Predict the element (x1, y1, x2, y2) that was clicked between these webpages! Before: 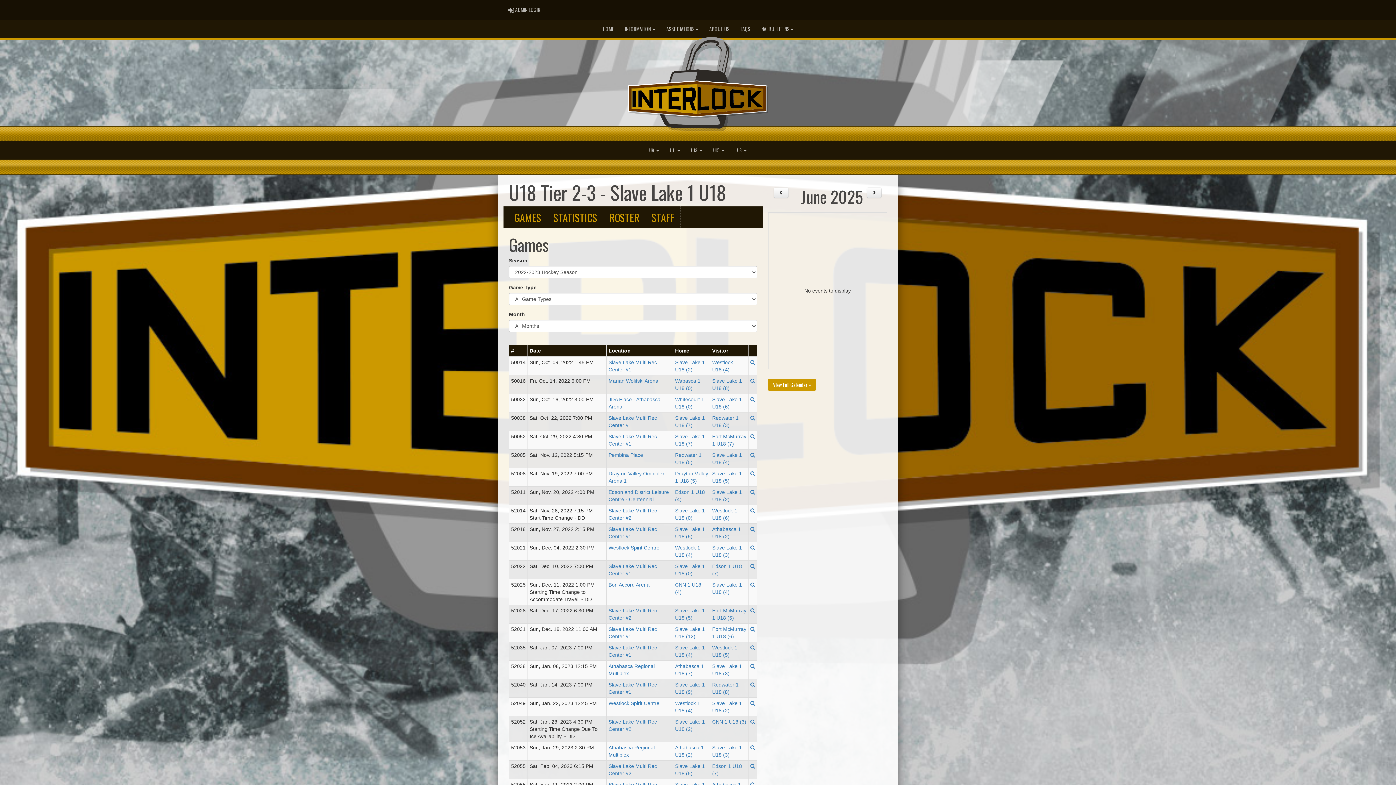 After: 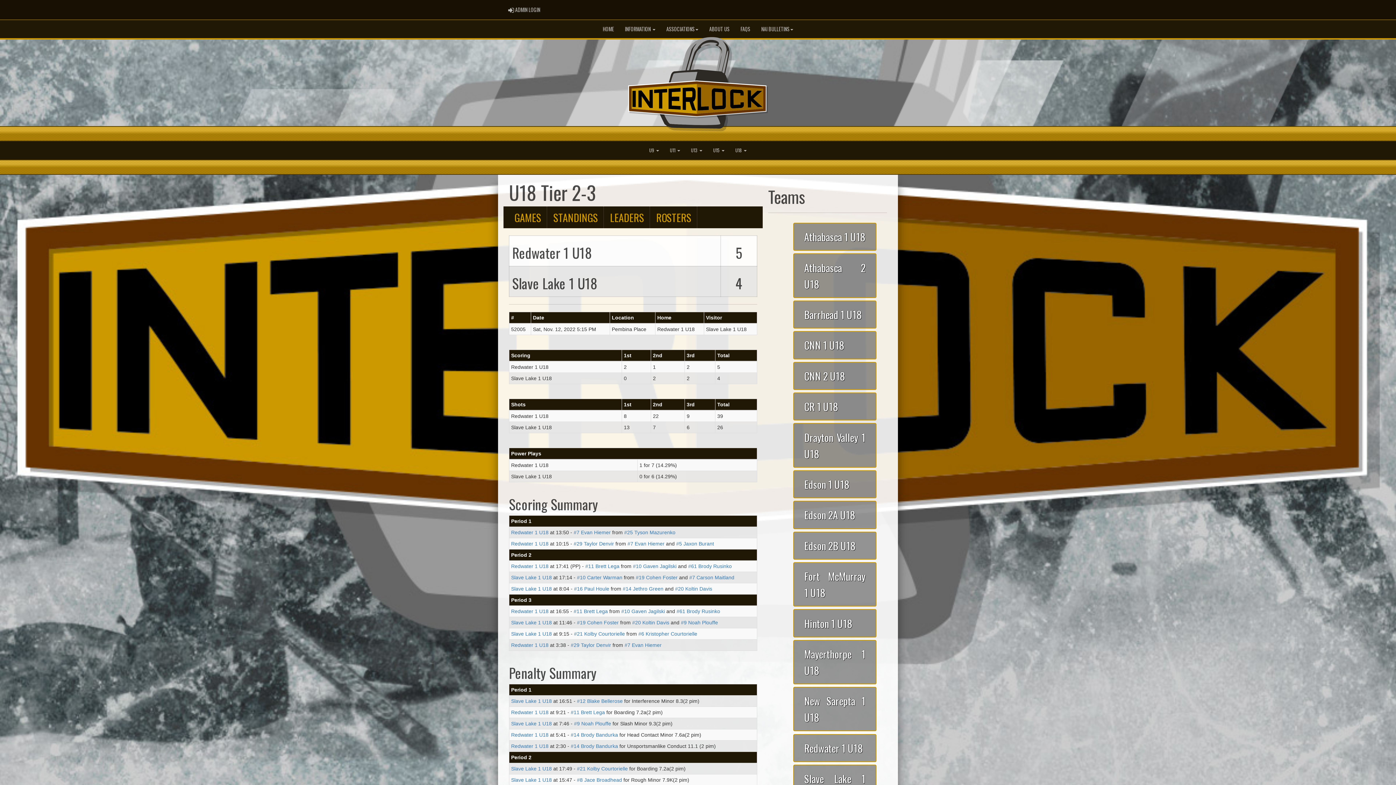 Action: bbox: (750, 452, 755, 458)